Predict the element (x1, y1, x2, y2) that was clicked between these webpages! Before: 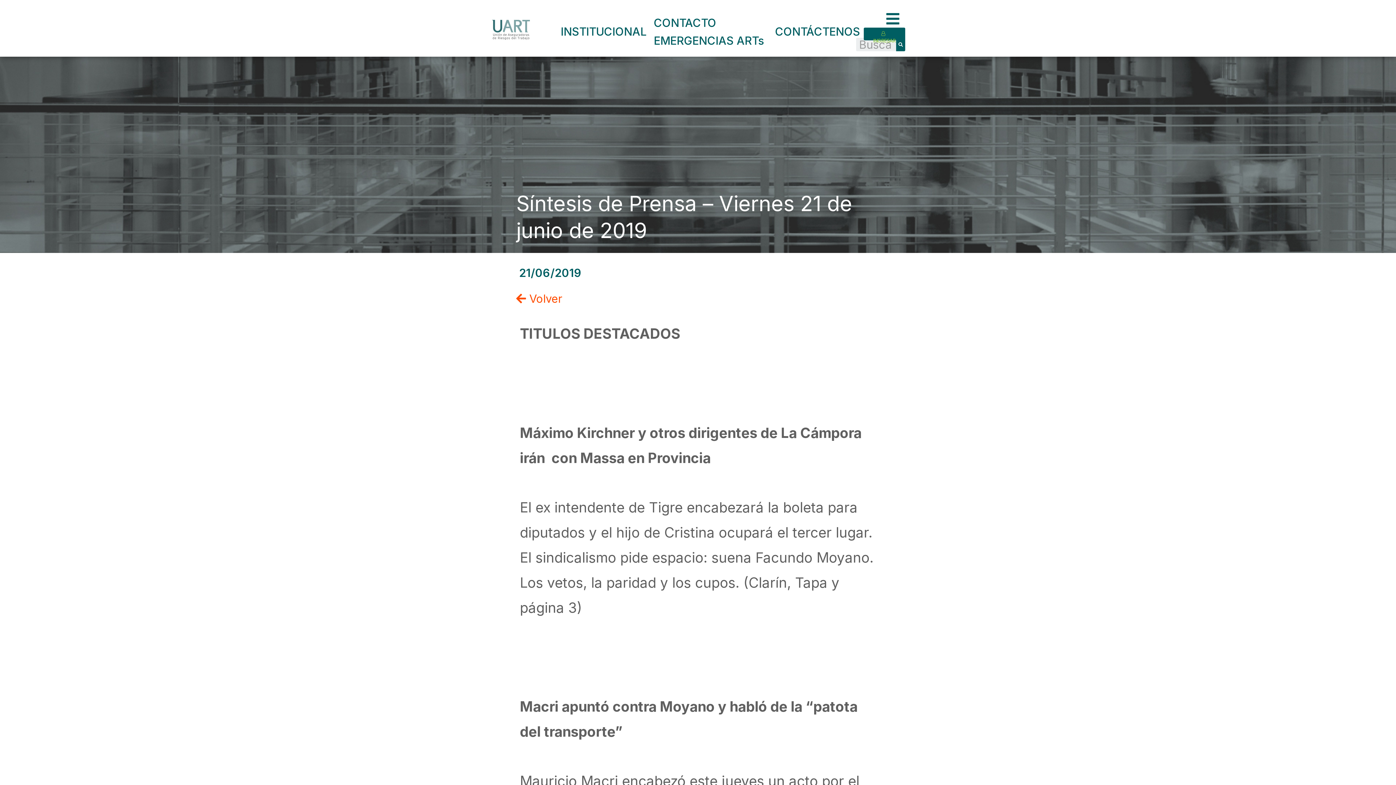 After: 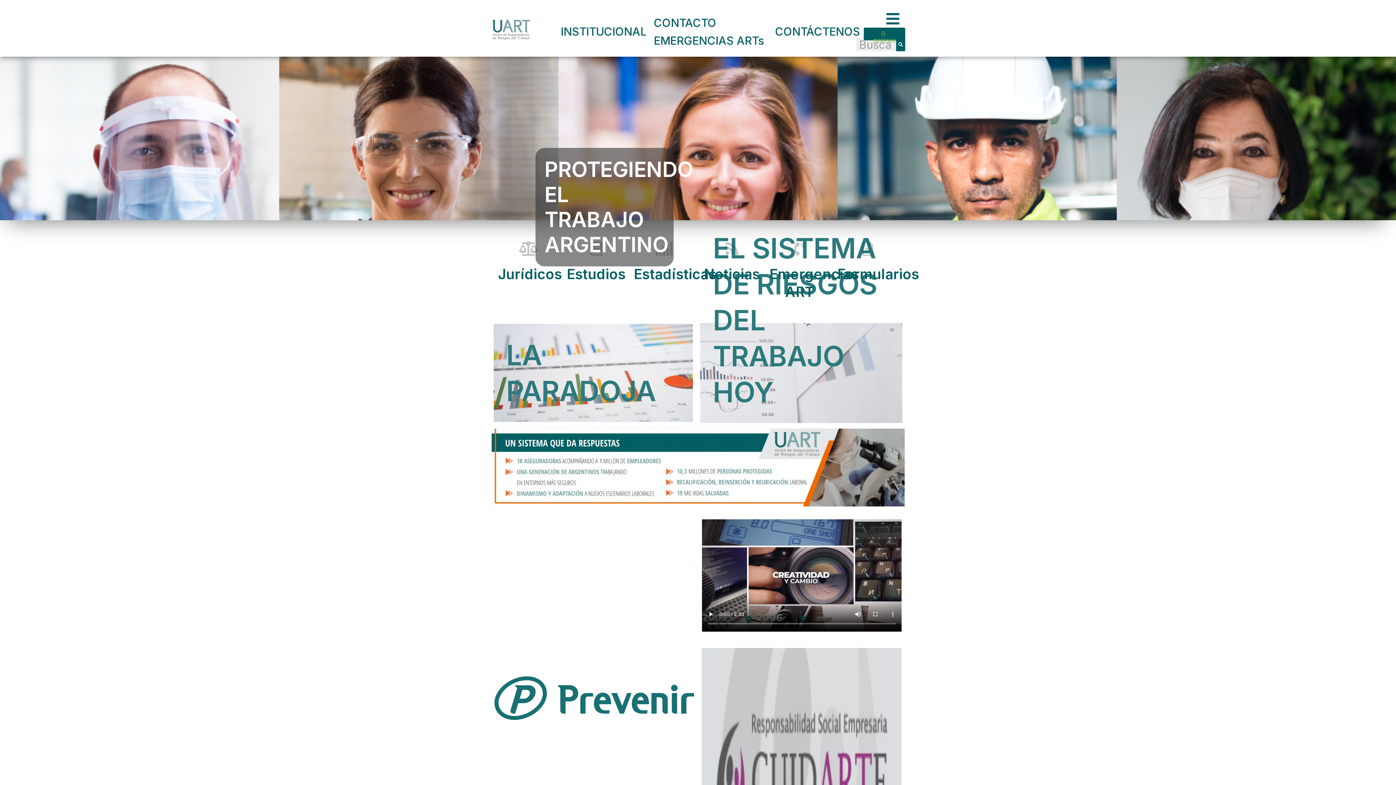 Action: bbox: (490, 17, 557, 39)